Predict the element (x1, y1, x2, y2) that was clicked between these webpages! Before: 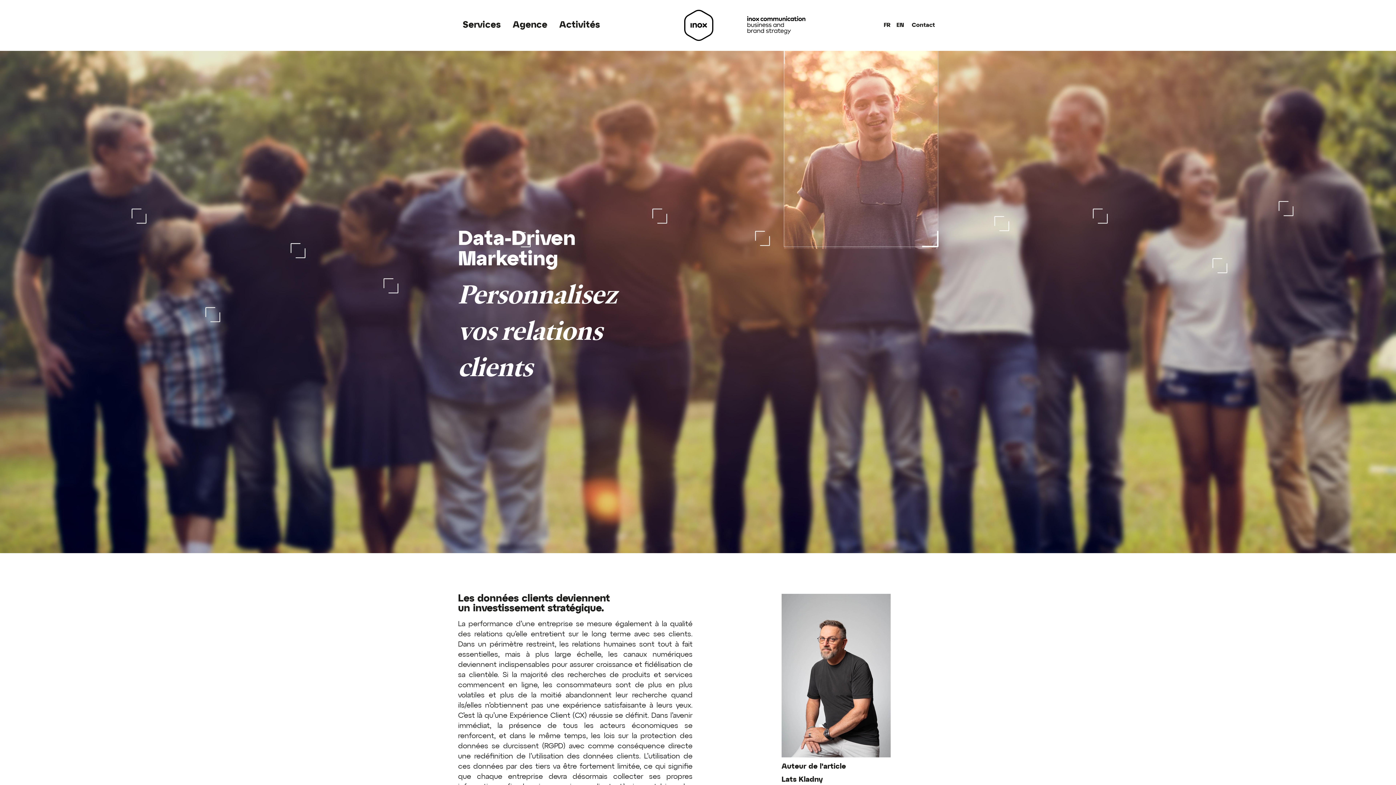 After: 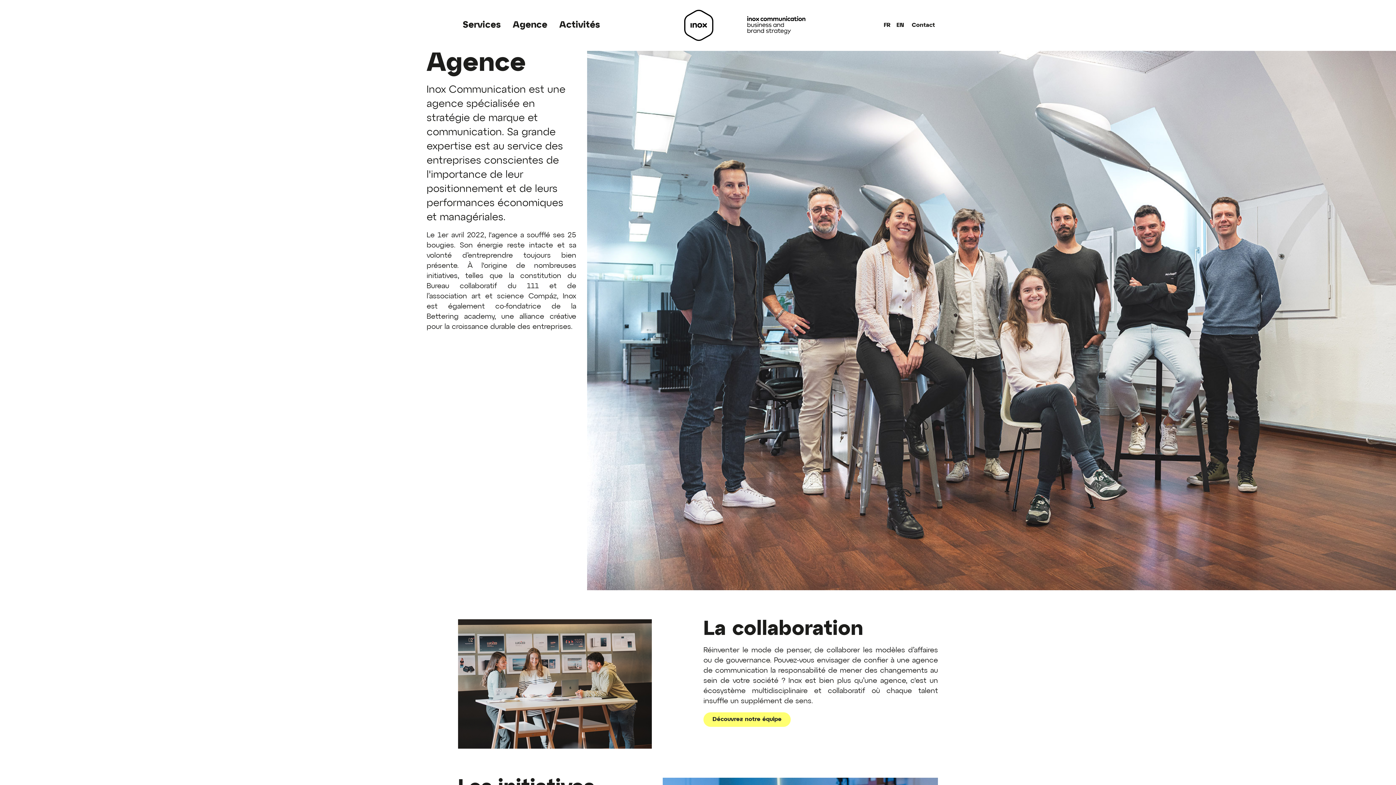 Action: label: Agence bbox: (508, 14, 552, 36)